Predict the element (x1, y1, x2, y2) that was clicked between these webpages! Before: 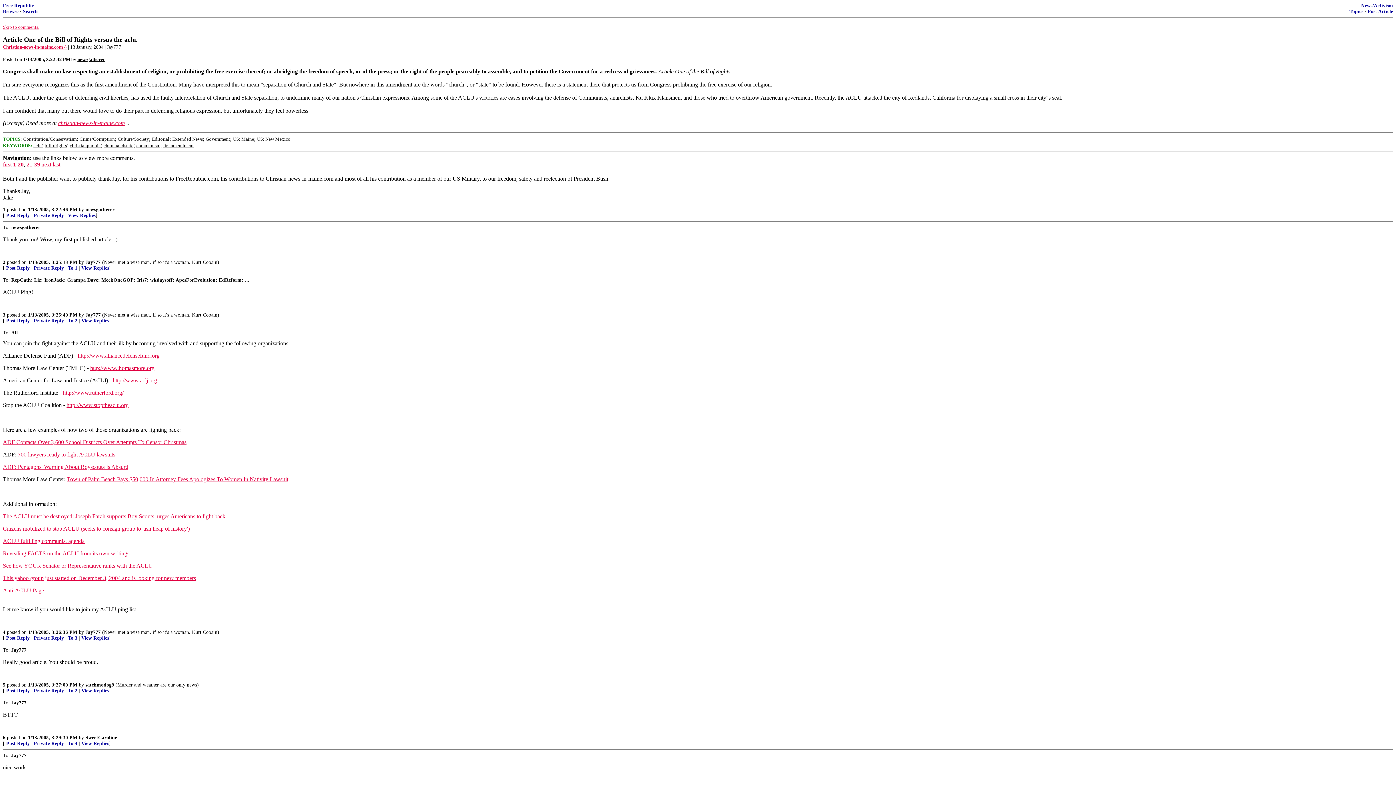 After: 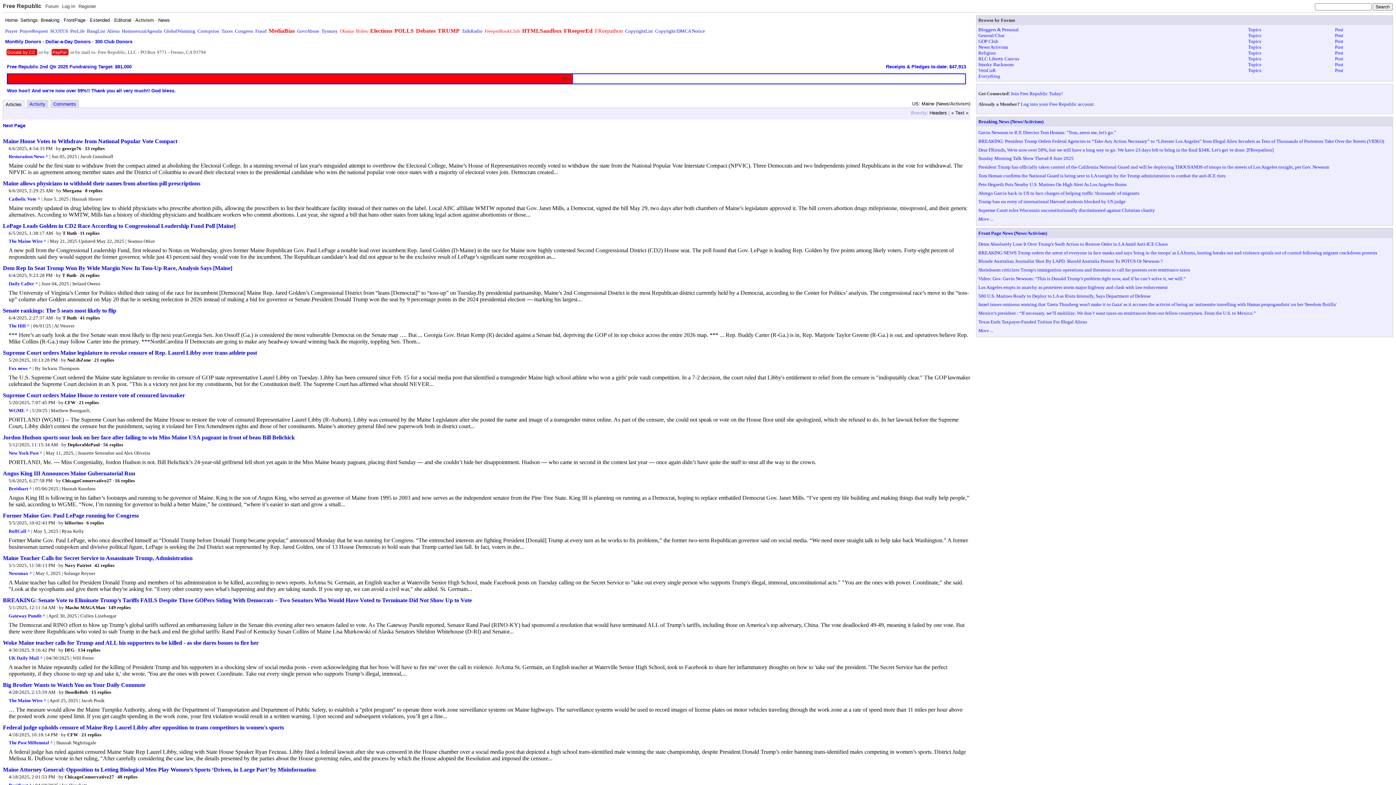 Action: label: US: Maine bbox: (233, 135, 254, 141)